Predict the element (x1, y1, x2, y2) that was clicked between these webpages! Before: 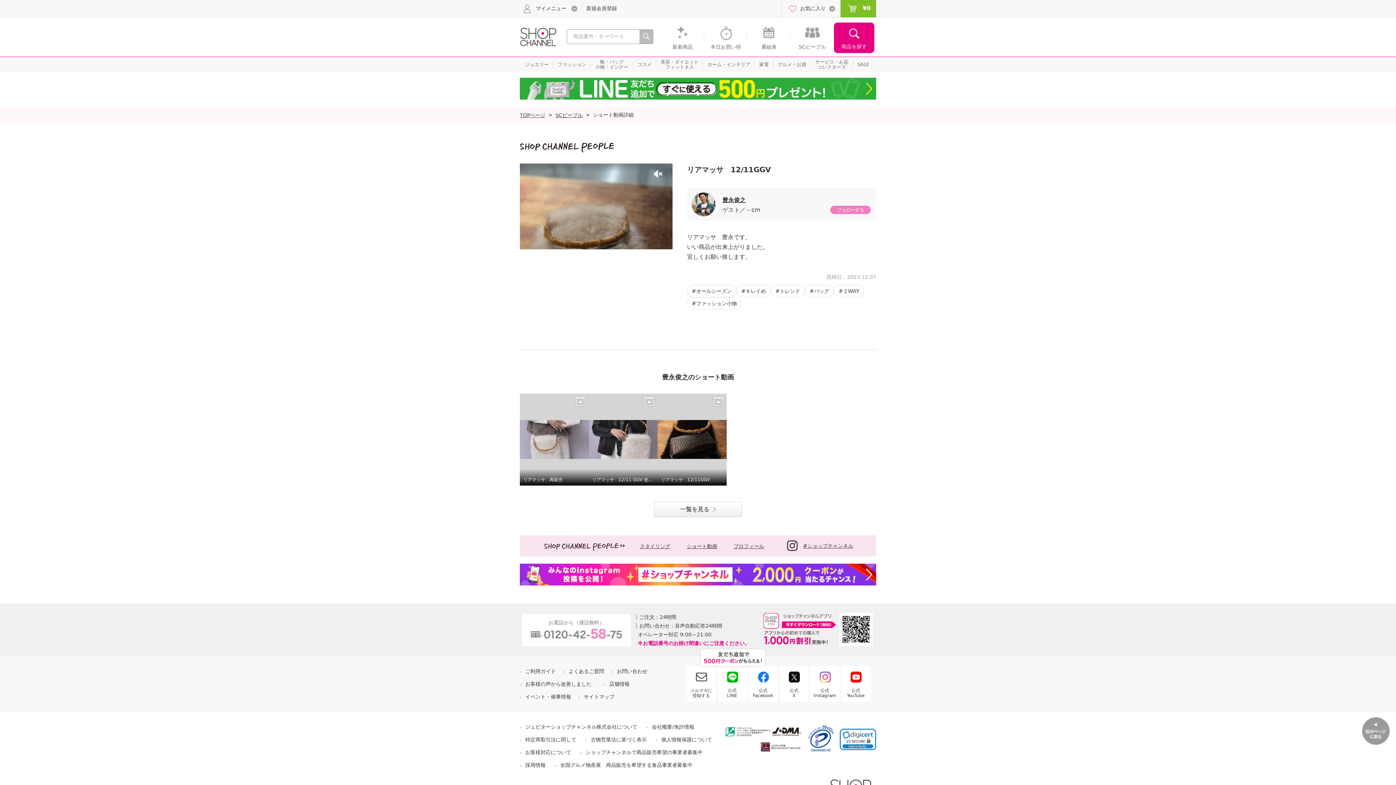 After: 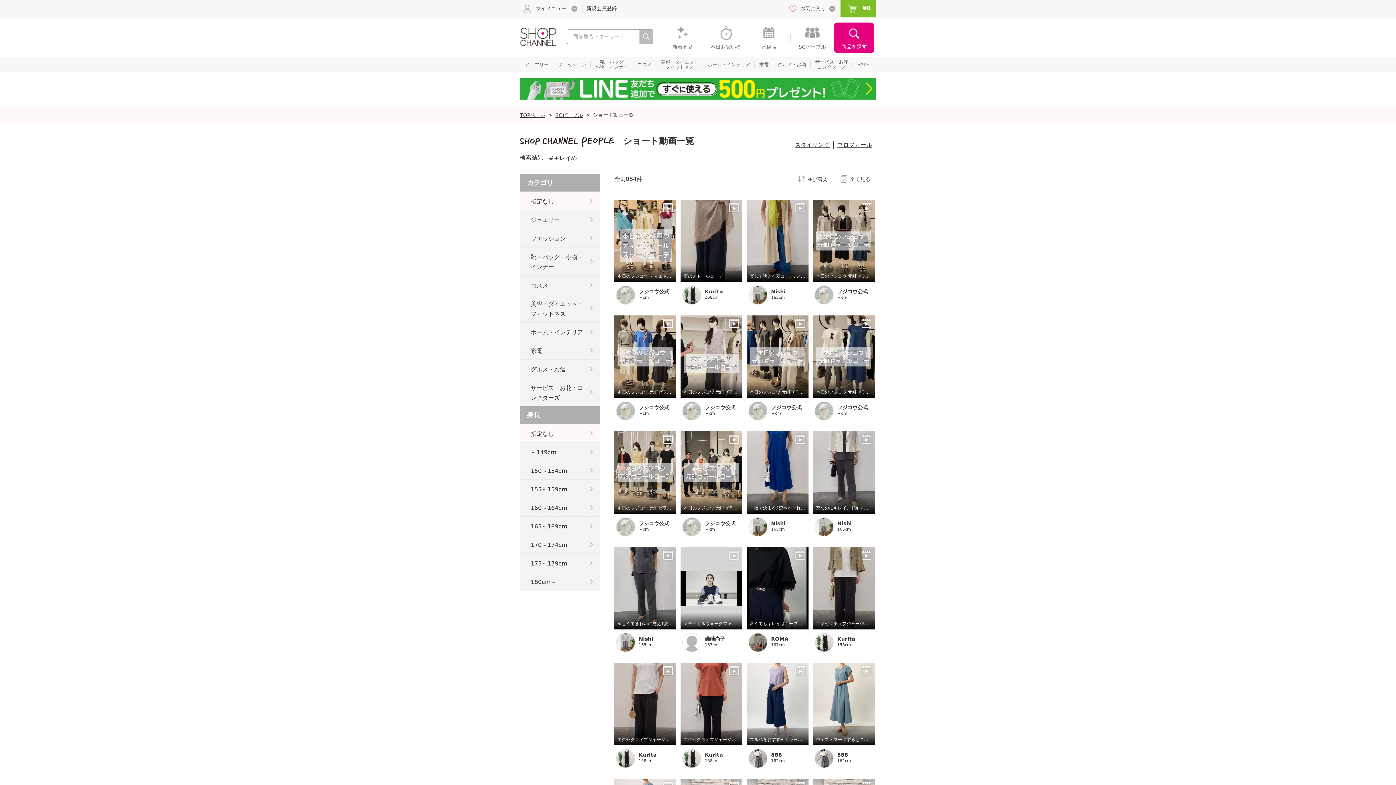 Action: label: キレイめ bbox: (736, 285, 770, 297)